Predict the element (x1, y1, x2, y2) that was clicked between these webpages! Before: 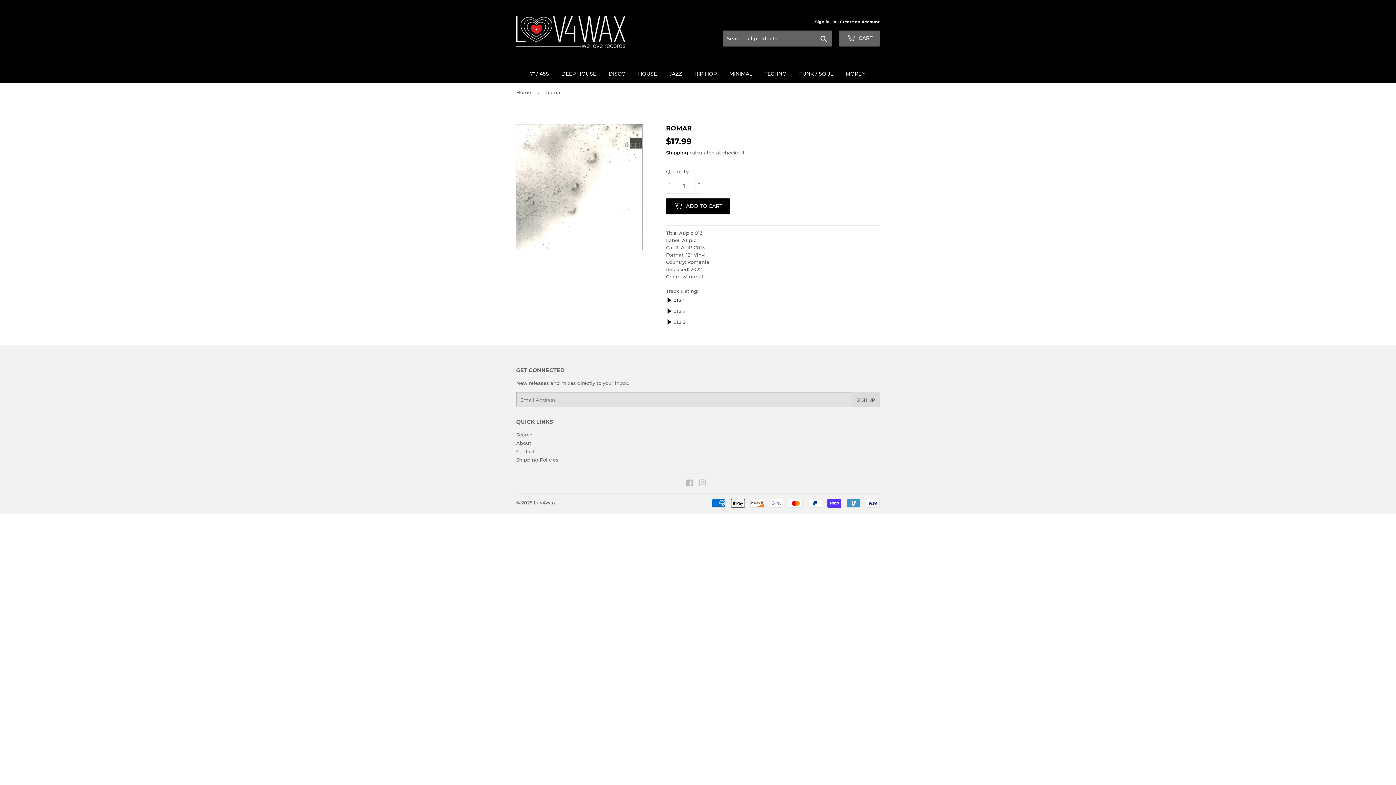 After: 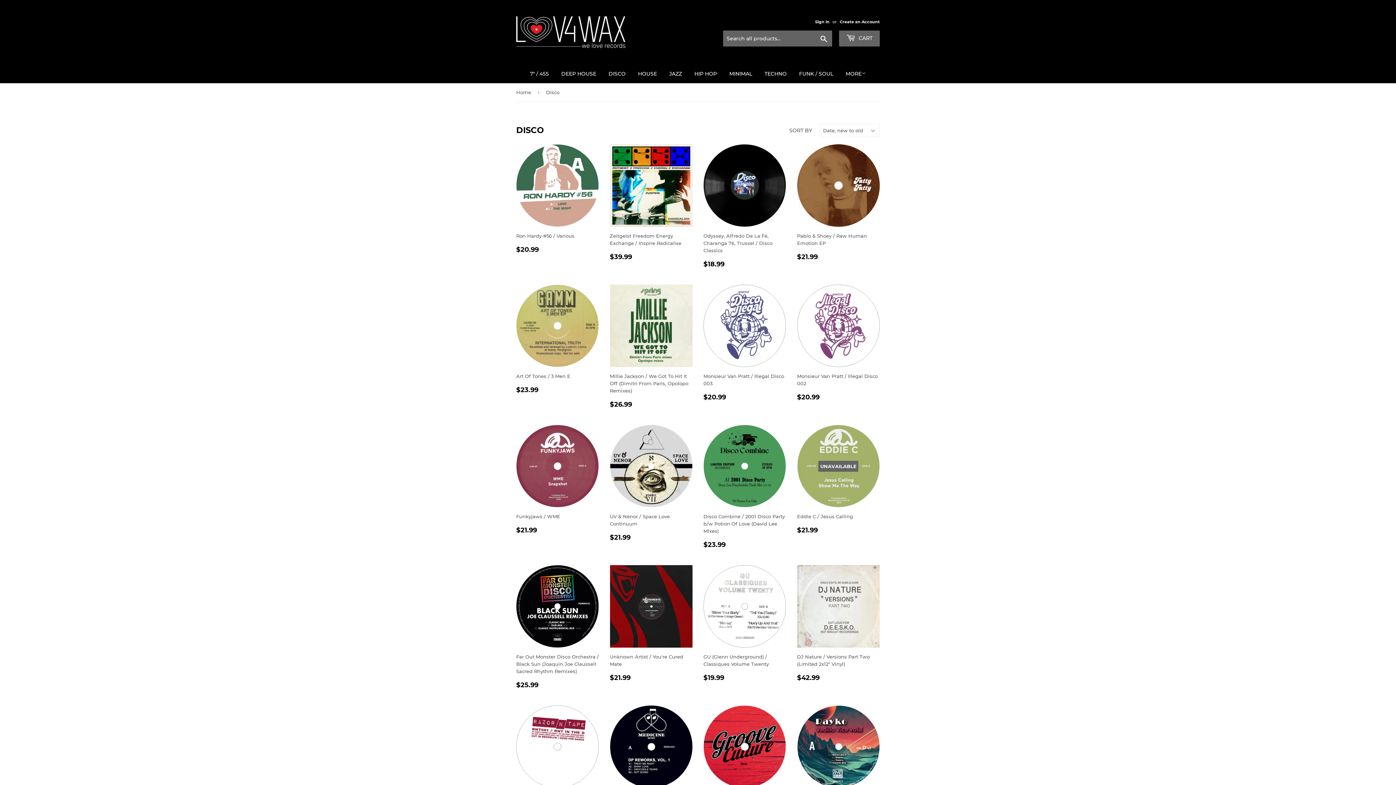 Action: bbox: (603, 64, 631, 83) label: DISCO